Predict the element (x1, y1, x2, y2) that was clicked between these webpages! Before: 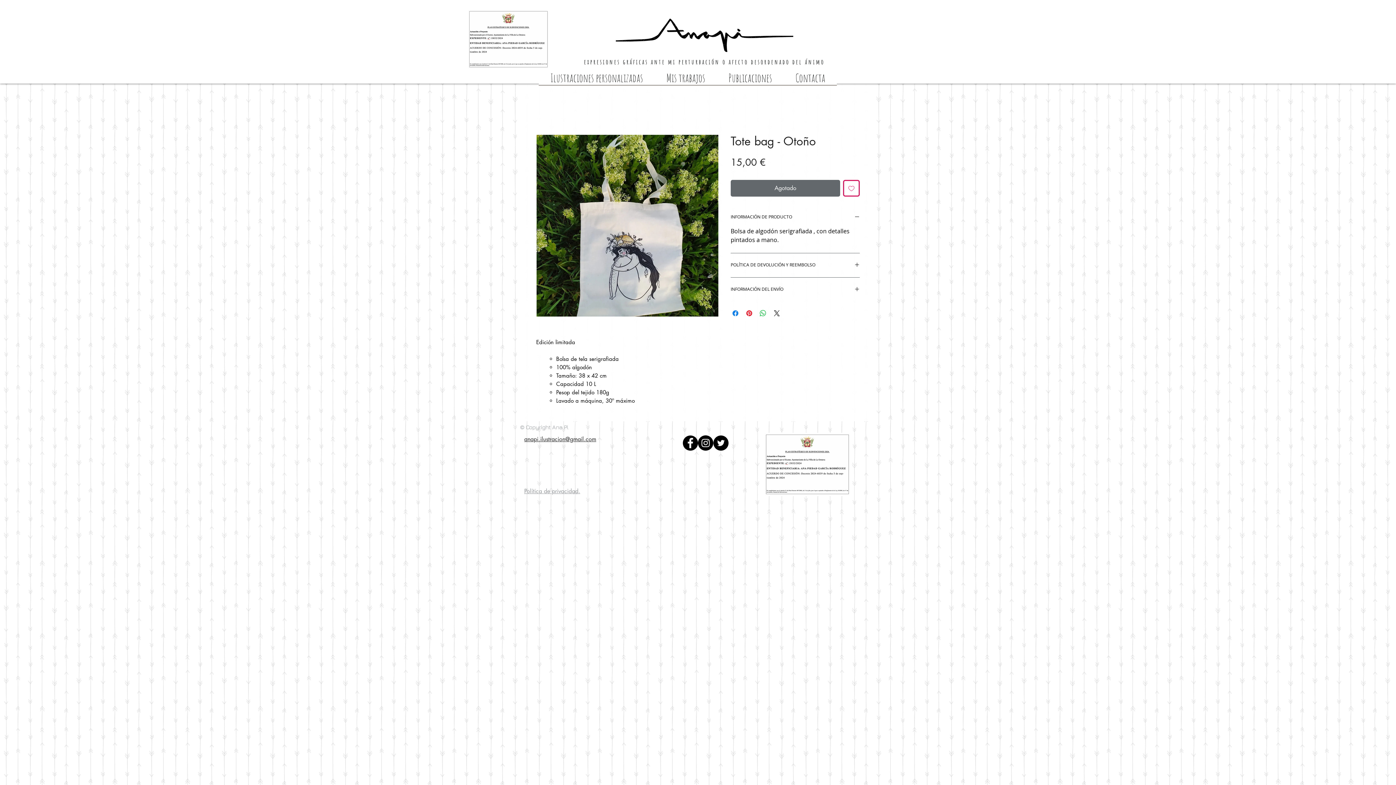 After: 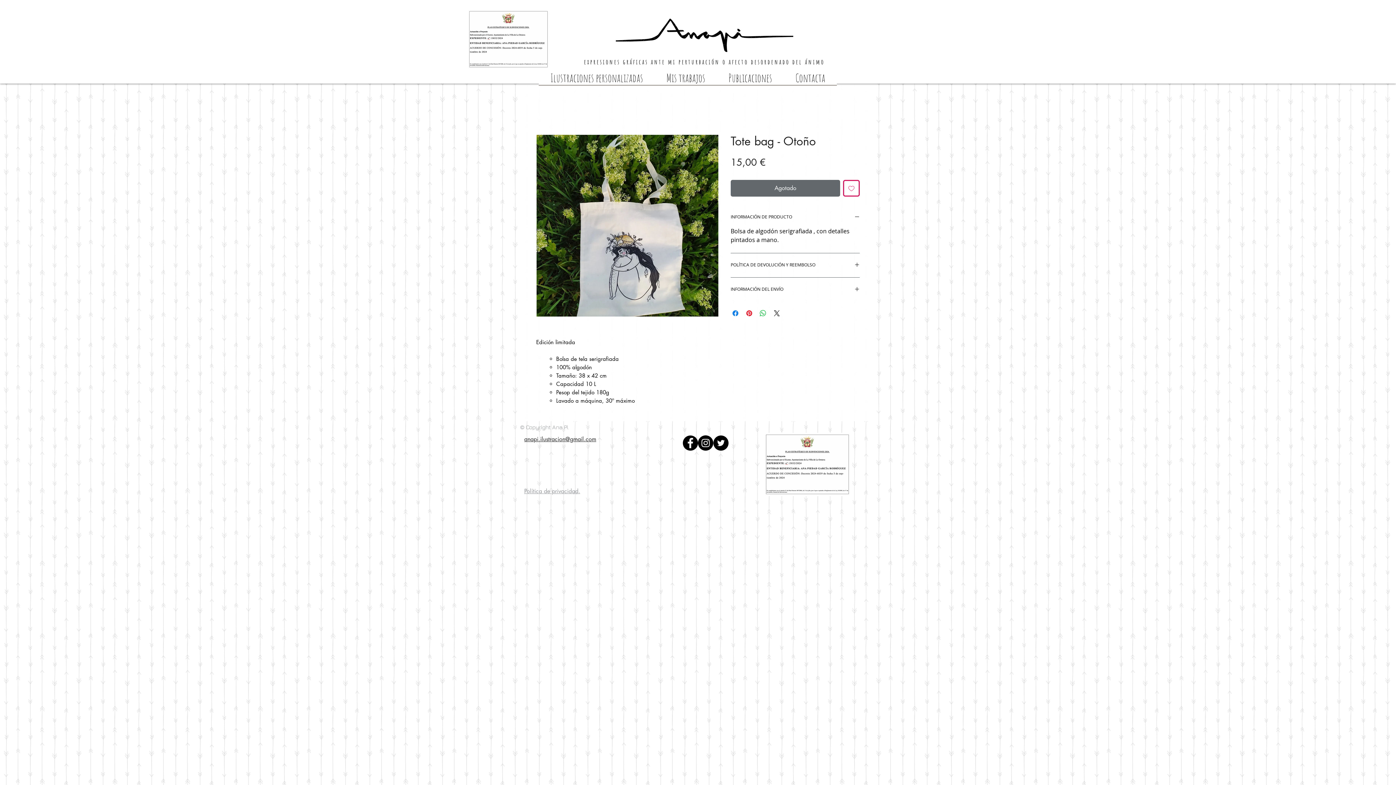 Action: label: anapi.ilustracion@gmail.com bbox: (524, 436, 596, 442)